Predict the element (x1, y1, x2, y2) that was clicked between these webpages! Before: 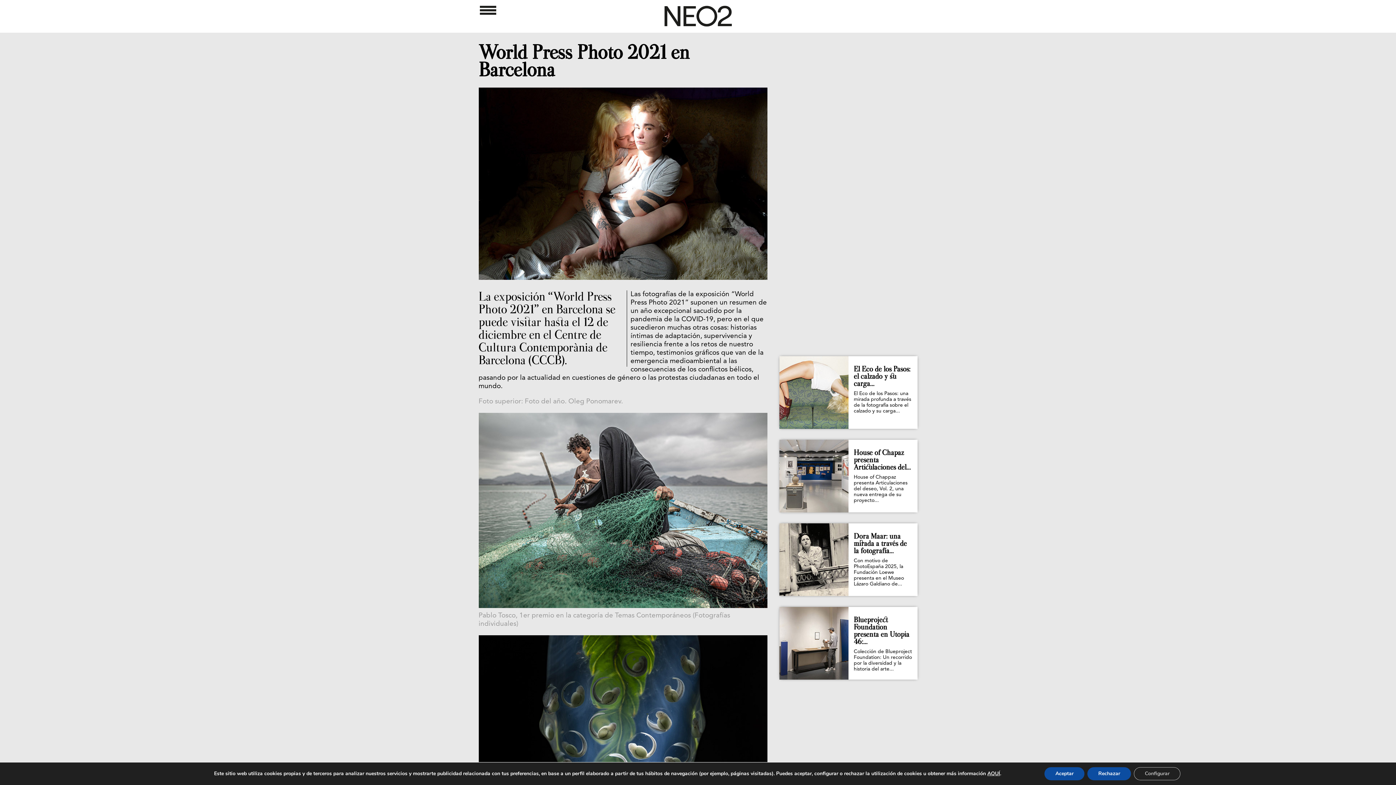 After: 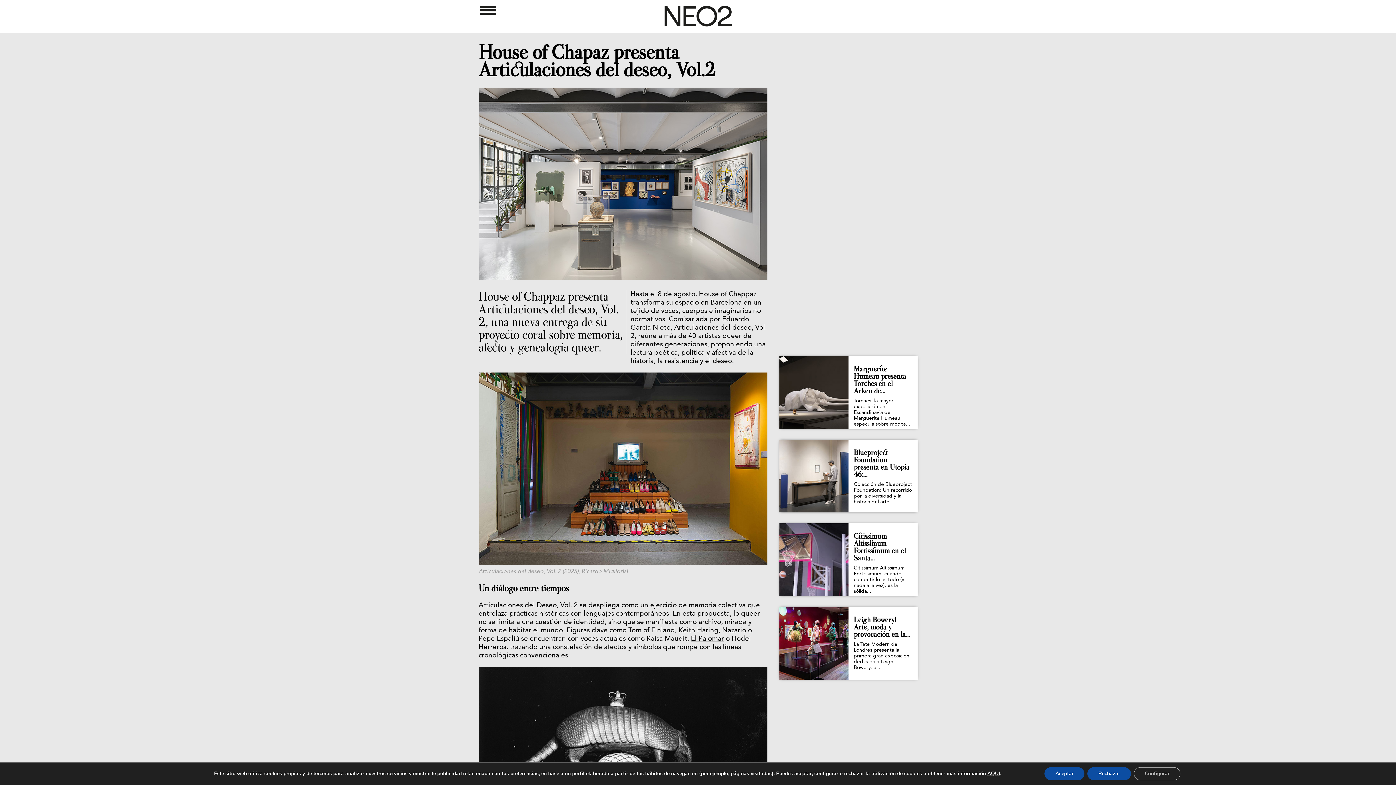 Action: label: House of Chapaz presenta Articulaciones del...
House of Chappaz presenta Articulaciones del deseo, Vol. 2, una nueva entrega de su proyecto... bbox: (848, 440, 917, 503)